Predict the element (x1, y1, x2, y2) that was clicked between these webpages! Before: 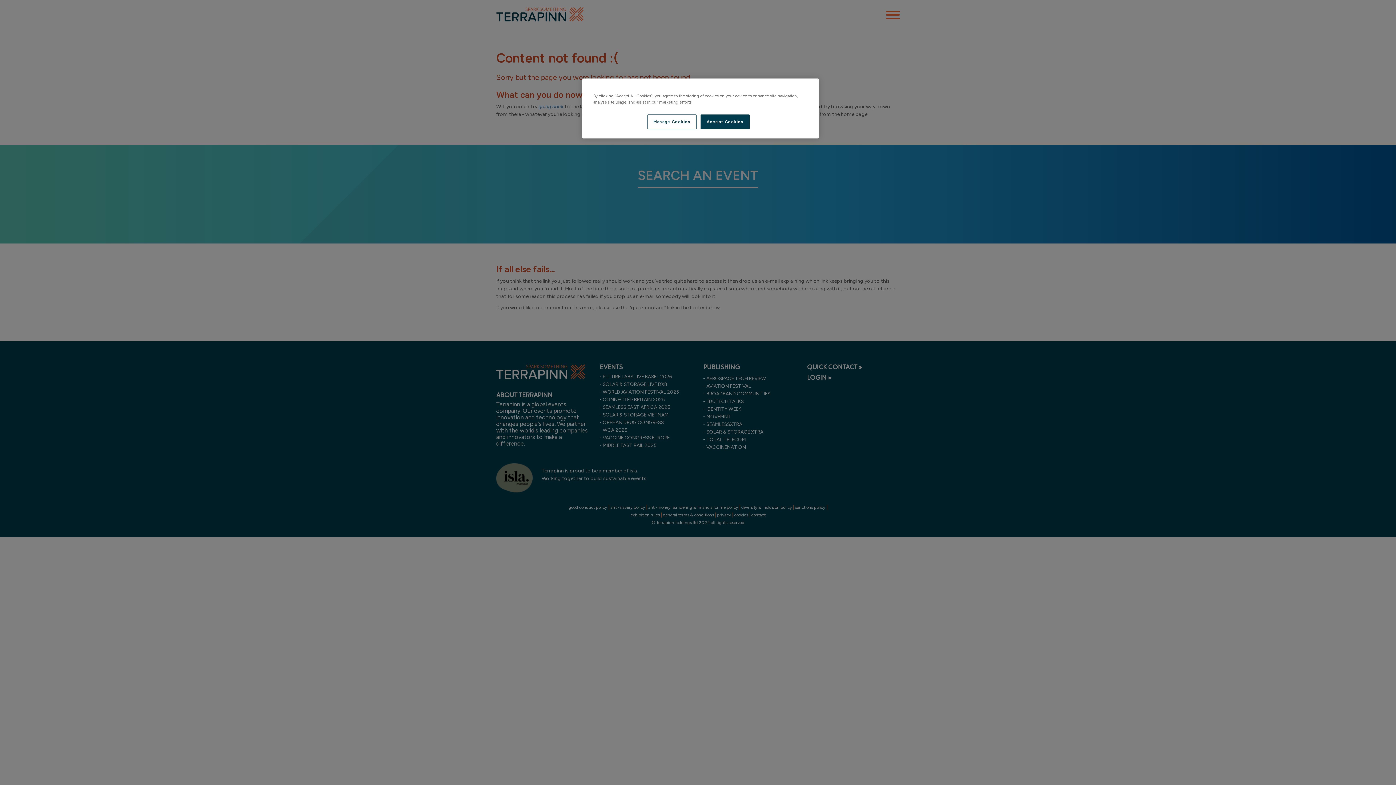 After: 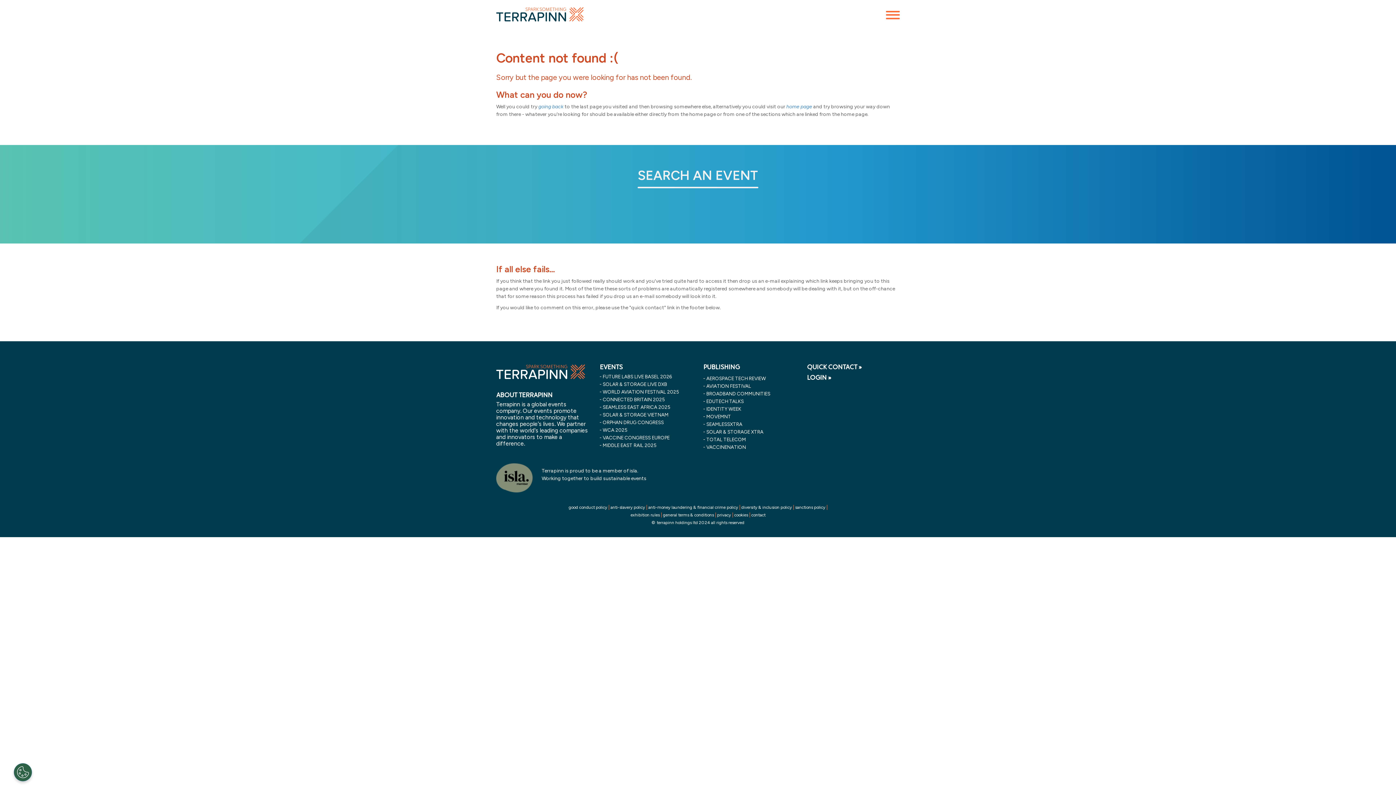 Action: label: Accept Cookies bbox: (700, 114, 749, 129)